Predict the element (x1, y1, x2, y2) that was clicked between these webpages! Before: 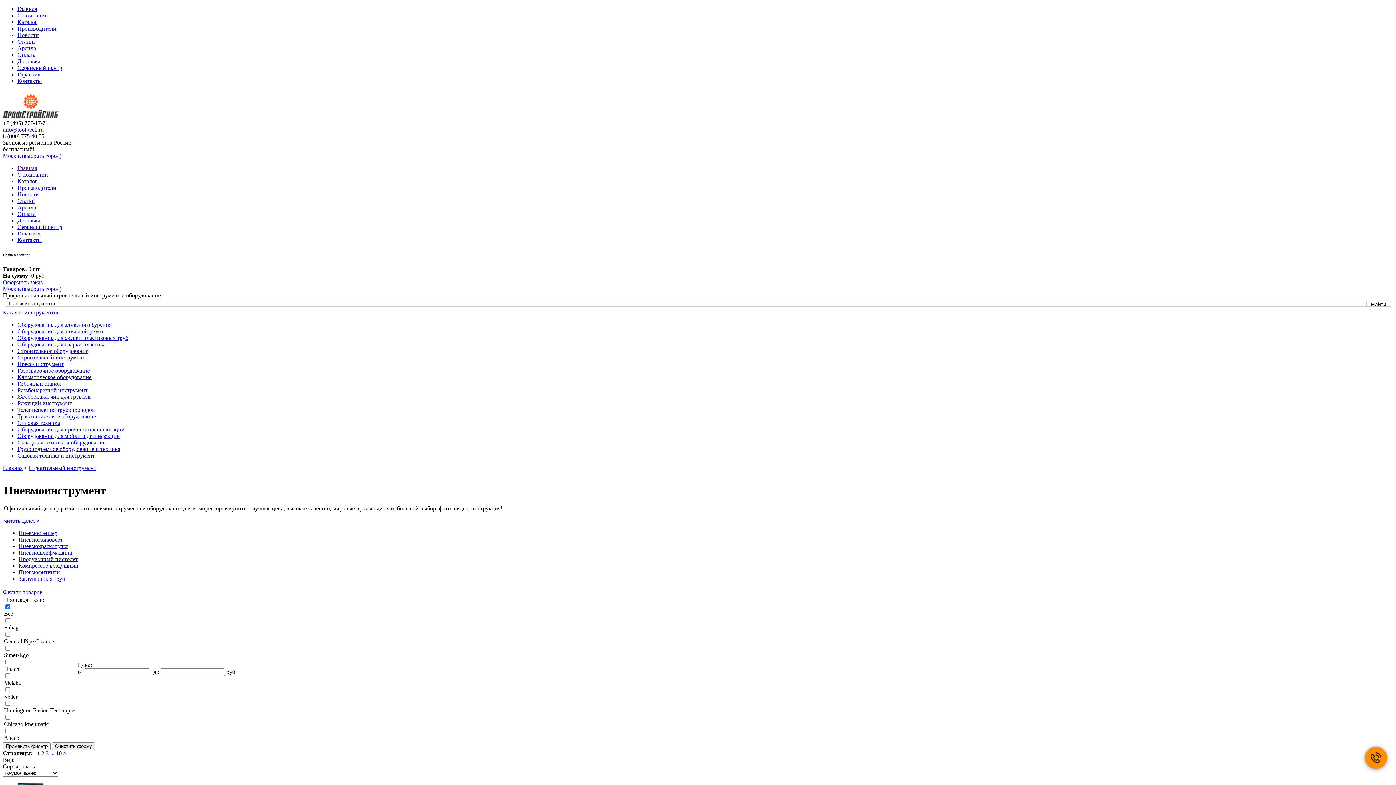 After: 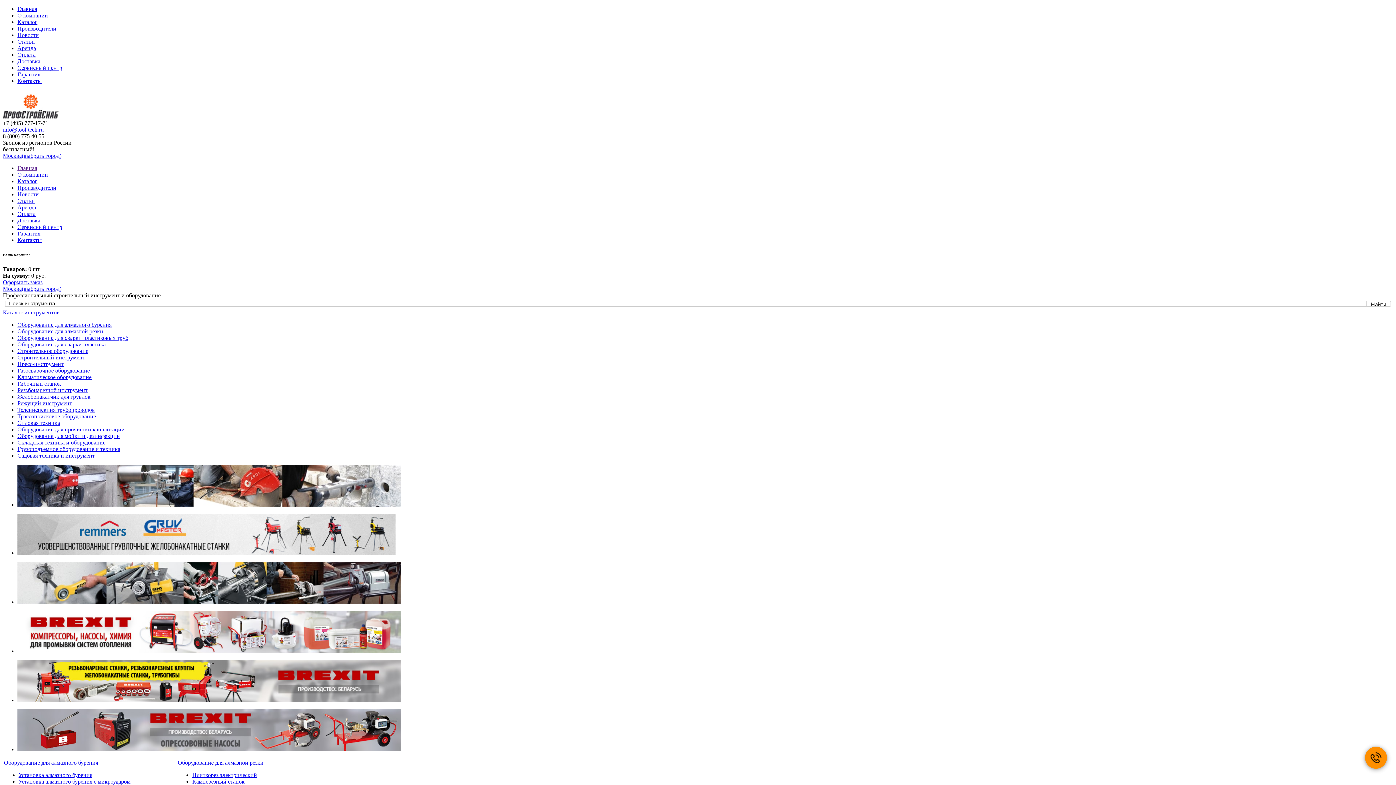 Action: label: Каталог инструментов bbox: (2, 309, 59, 315)